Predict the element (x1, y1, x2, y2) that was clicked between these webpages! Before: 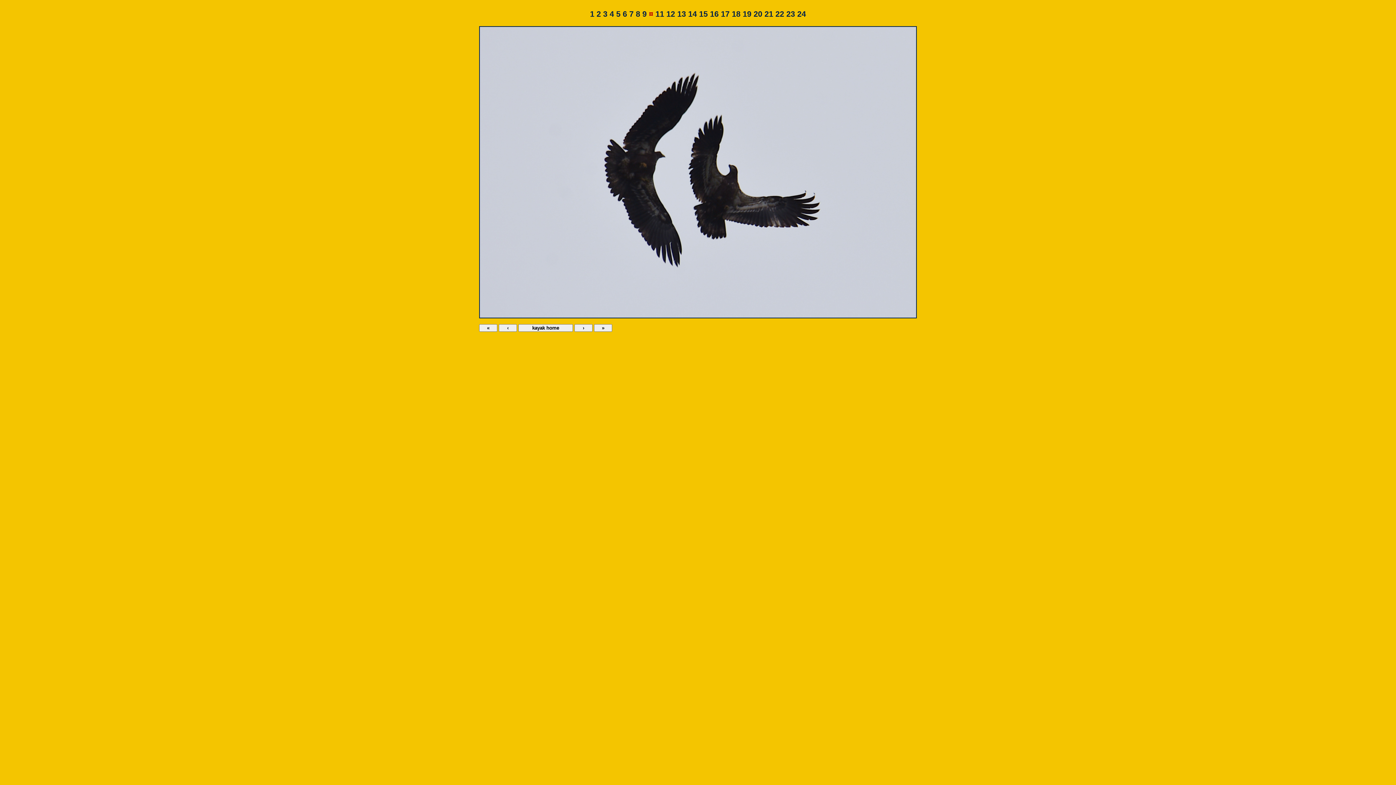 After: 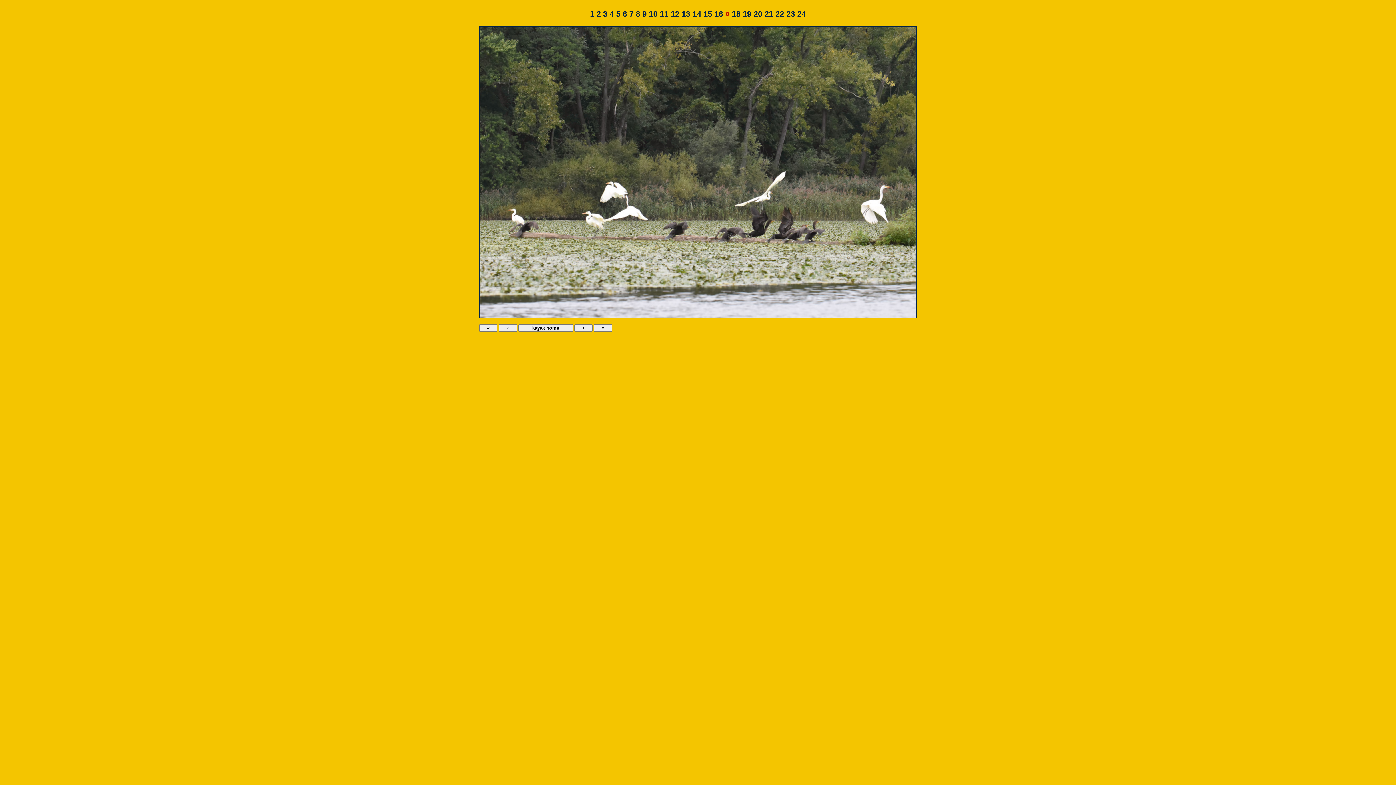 Action: label: 17 bbox: (721, 9, 729, 18)